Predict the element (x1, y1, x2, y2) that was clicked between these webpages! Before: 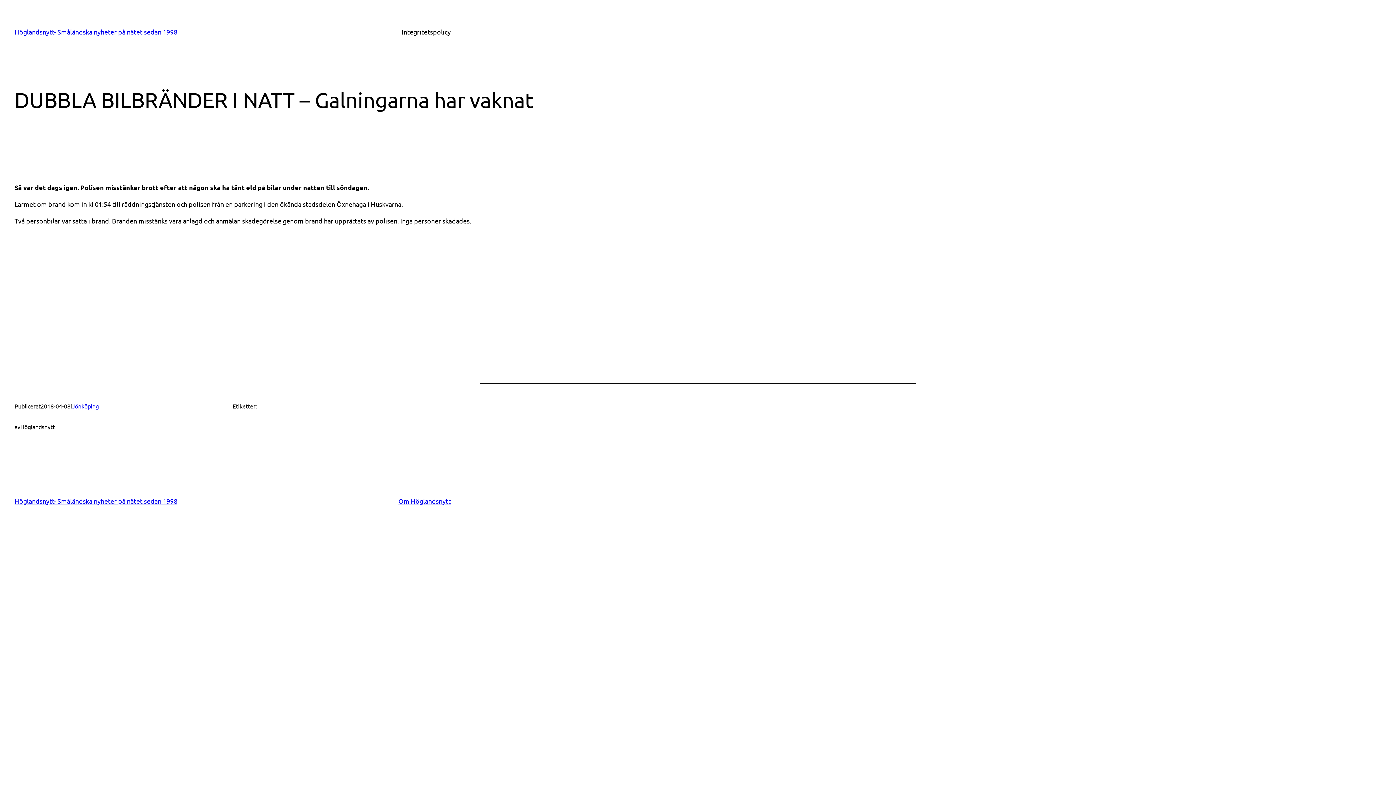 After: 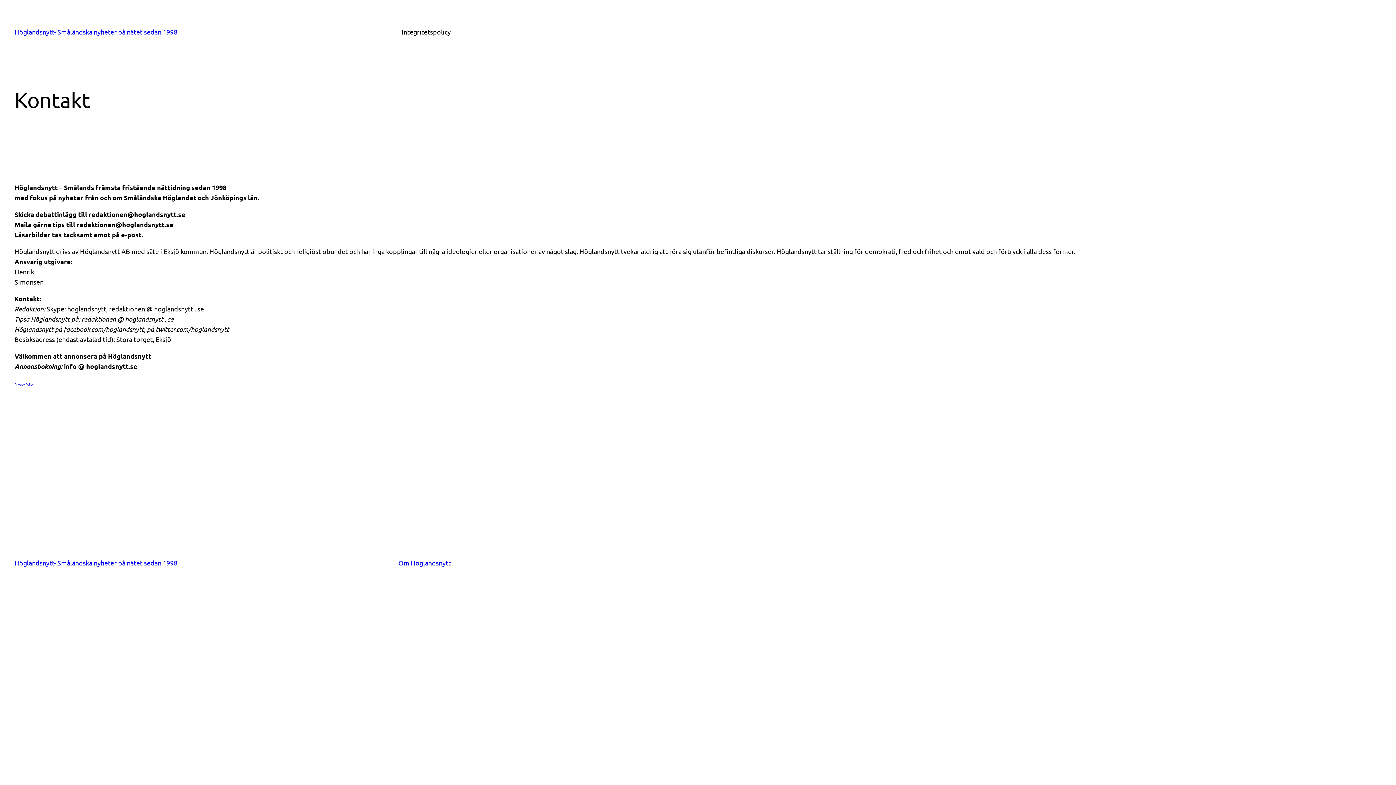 Action: label: Om Höglandsnytt bbox: (398, 497, 450, 505)